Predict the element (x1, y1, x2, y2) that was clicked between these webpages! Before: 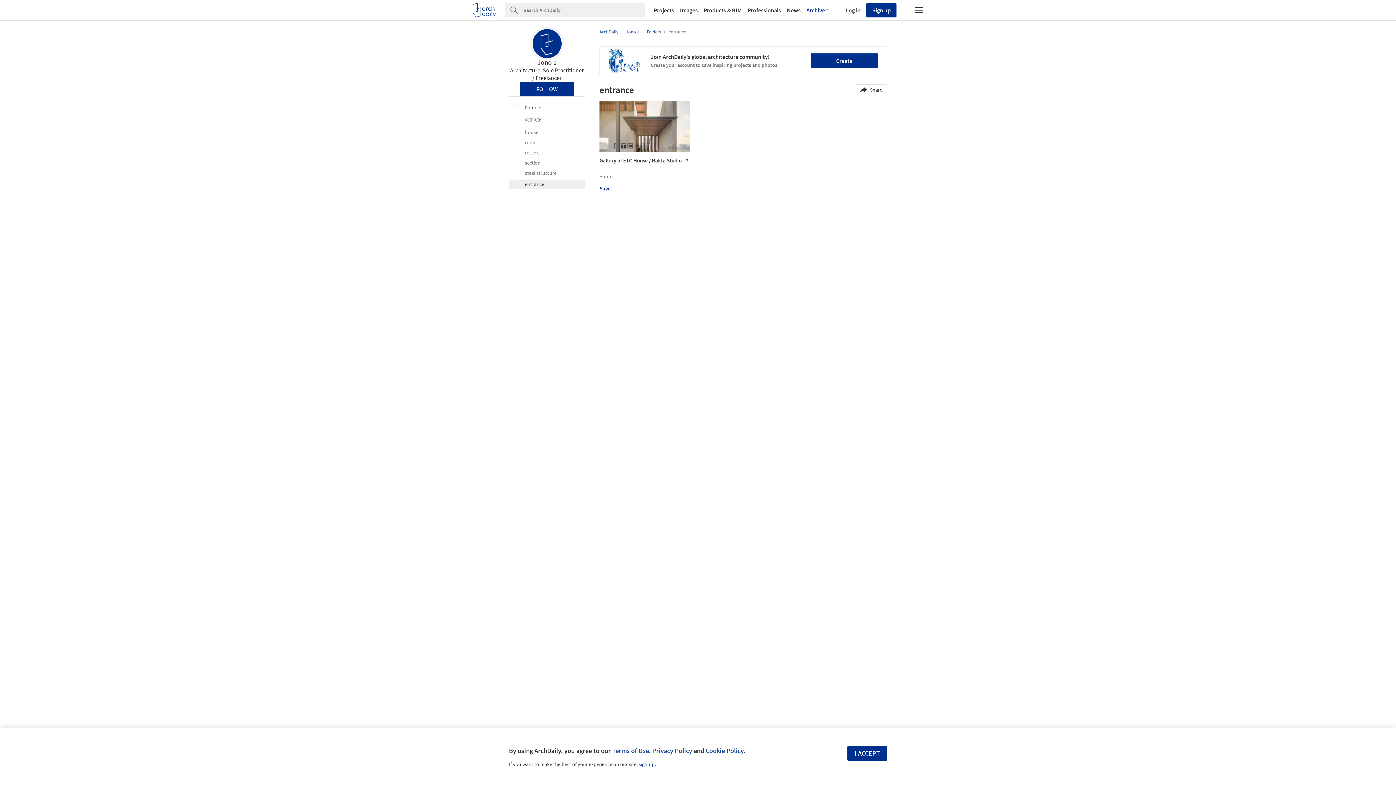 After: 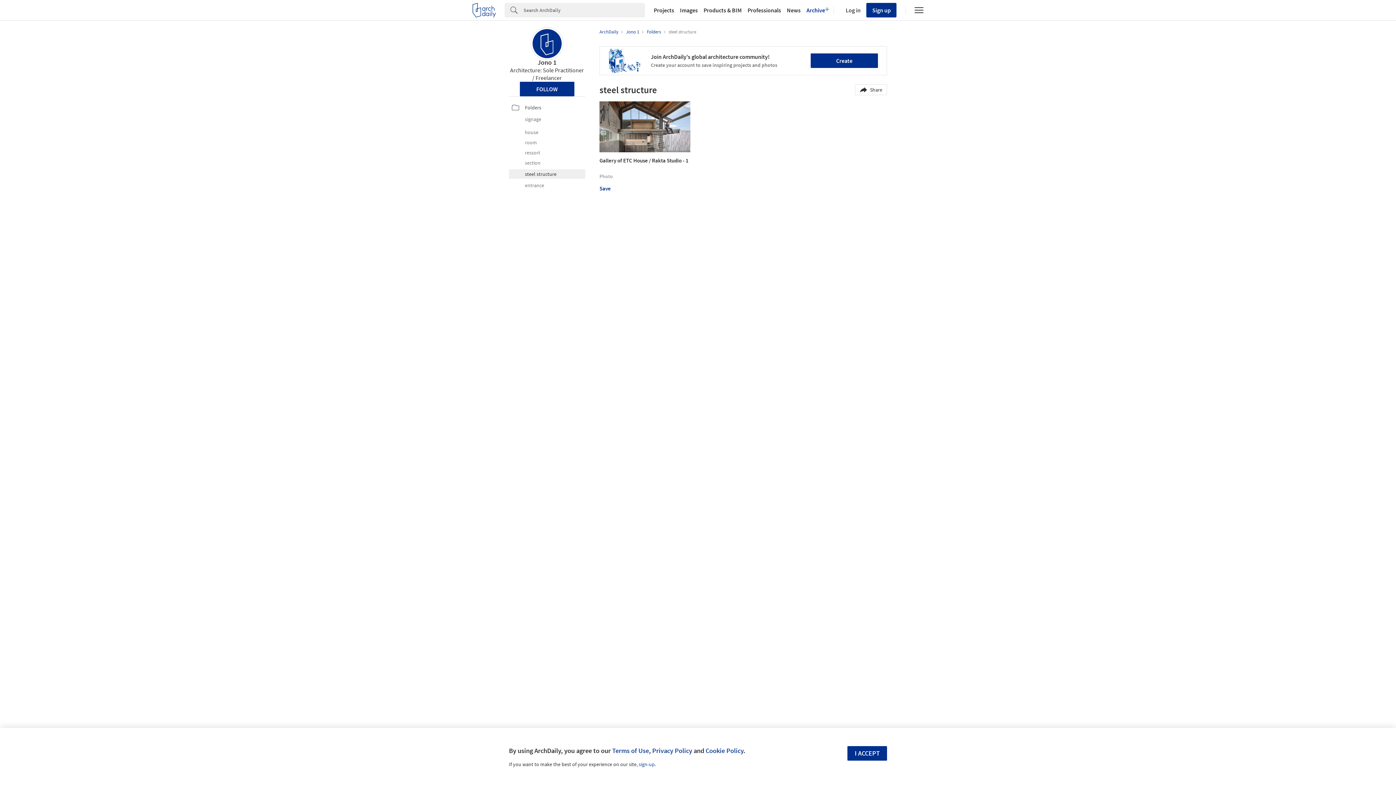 Action: label: steel structure bbox: (512, 169, 582, 176)